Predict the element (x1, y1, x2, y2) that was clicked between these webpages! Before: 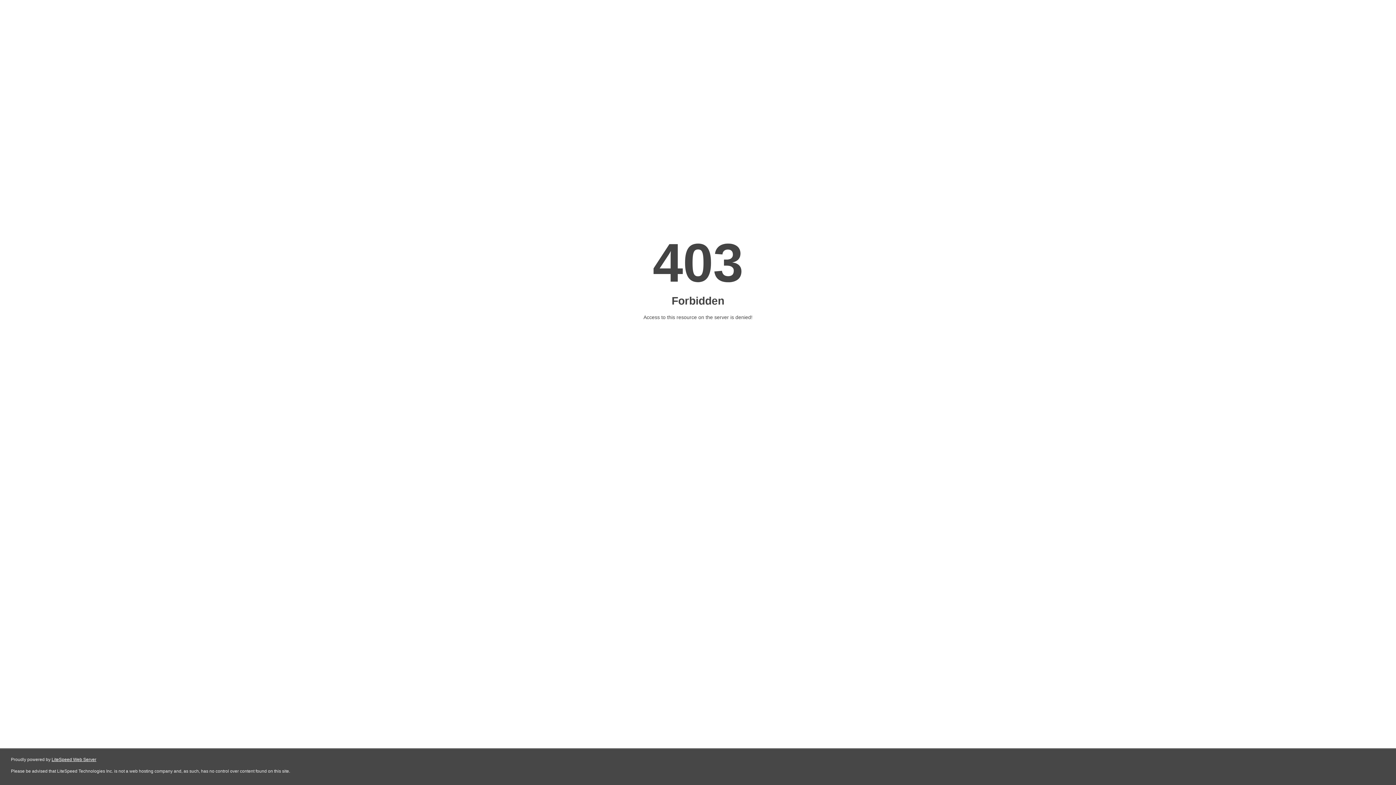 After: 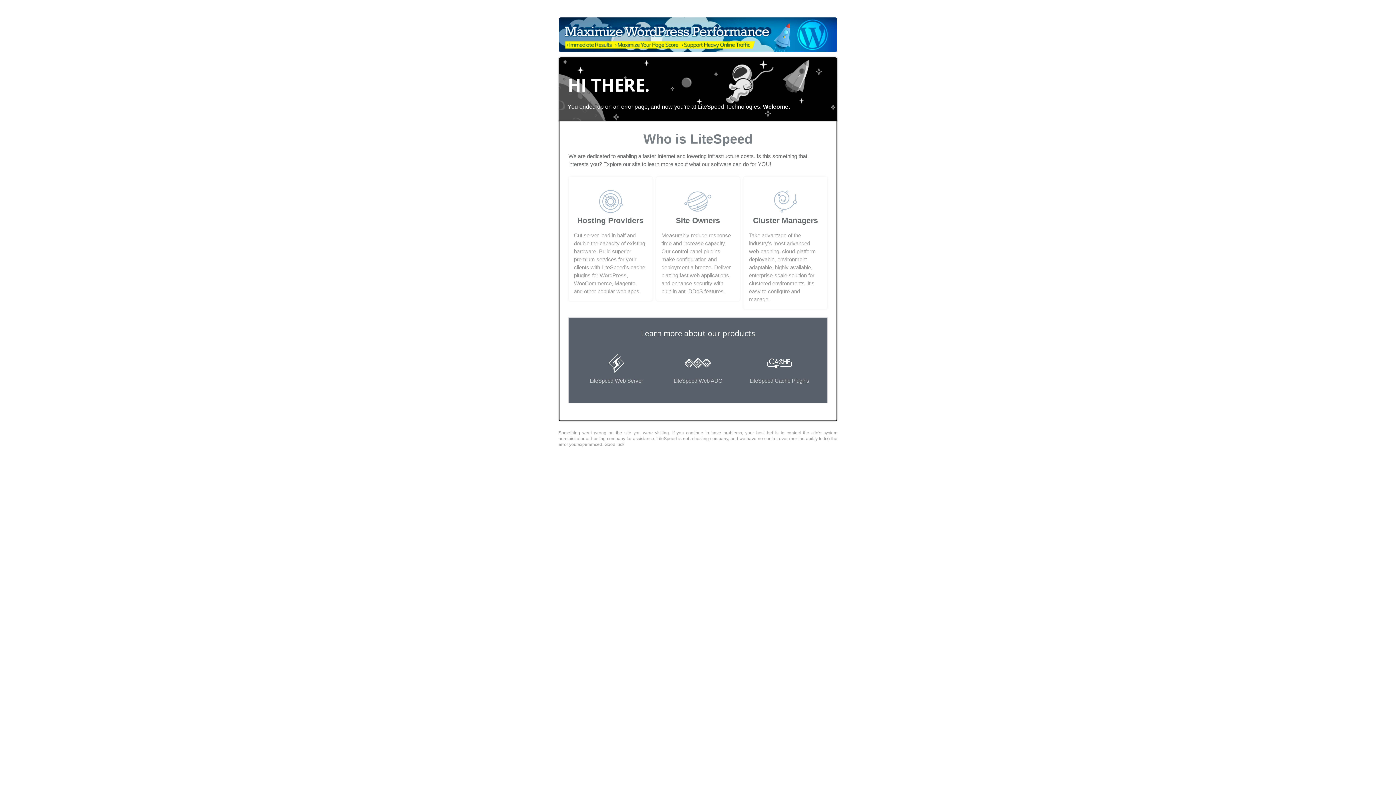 Action: label: LiteSpeed Web Server bbox: (51, 757, 96, 762)